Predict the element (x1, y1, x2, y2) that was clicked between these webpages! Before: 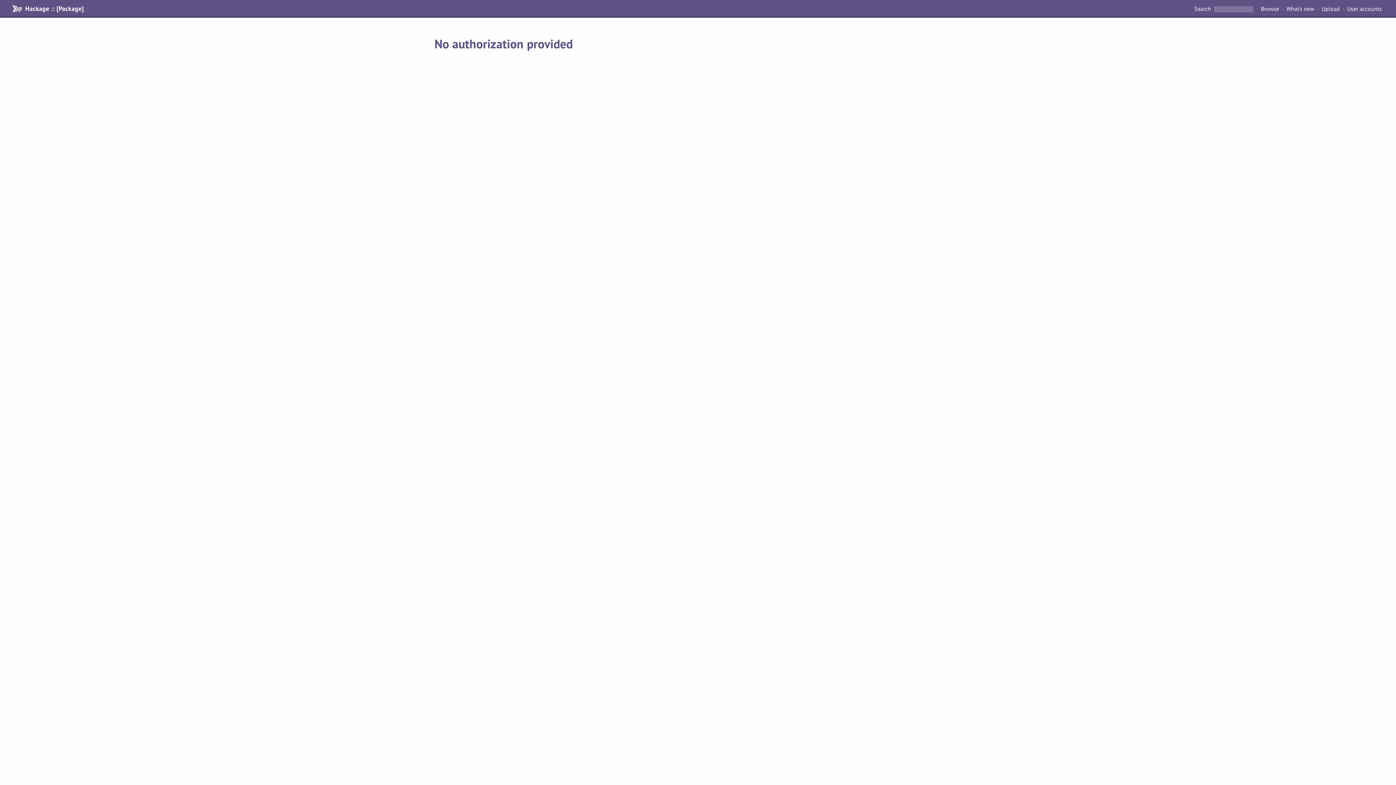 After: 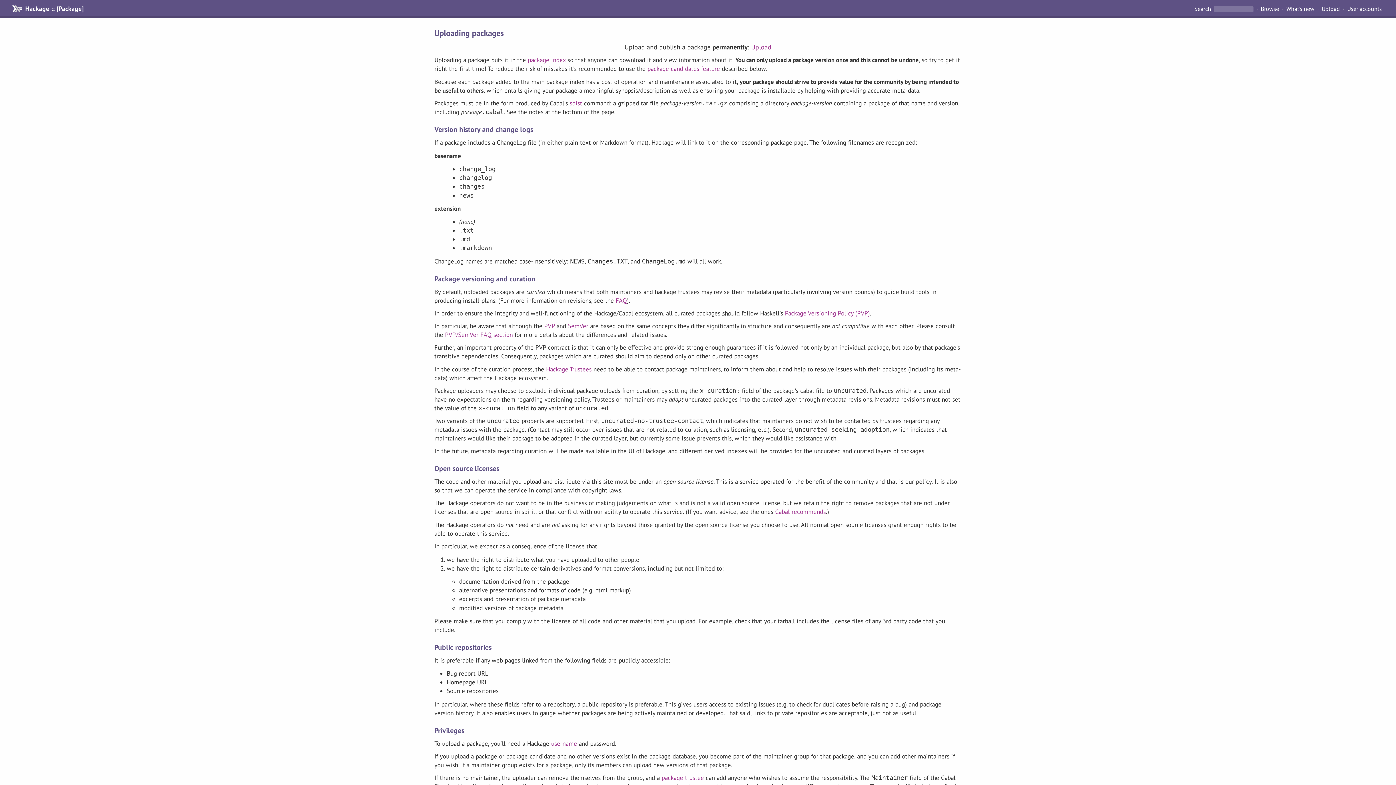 Action: bbox: (1319, 4, 1343, 13) label: Upload